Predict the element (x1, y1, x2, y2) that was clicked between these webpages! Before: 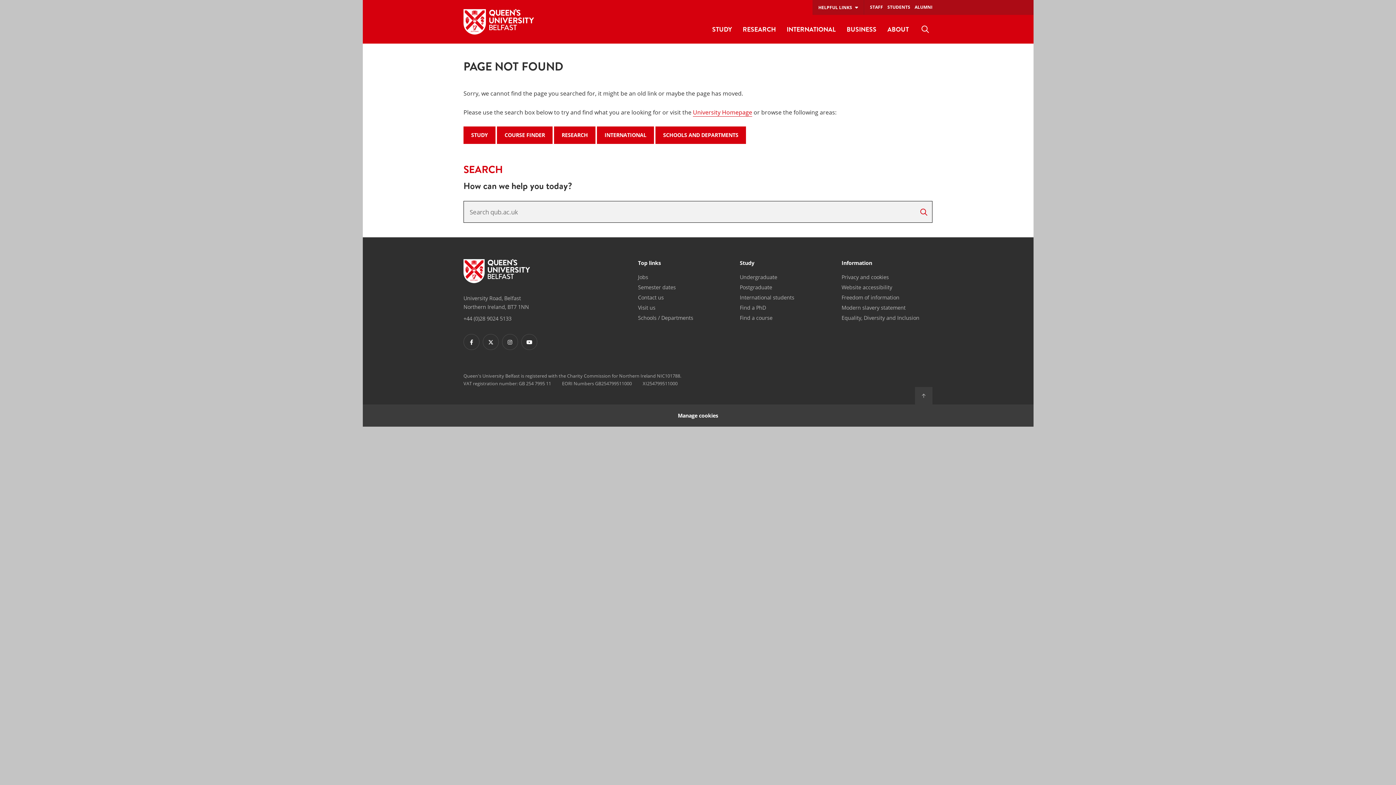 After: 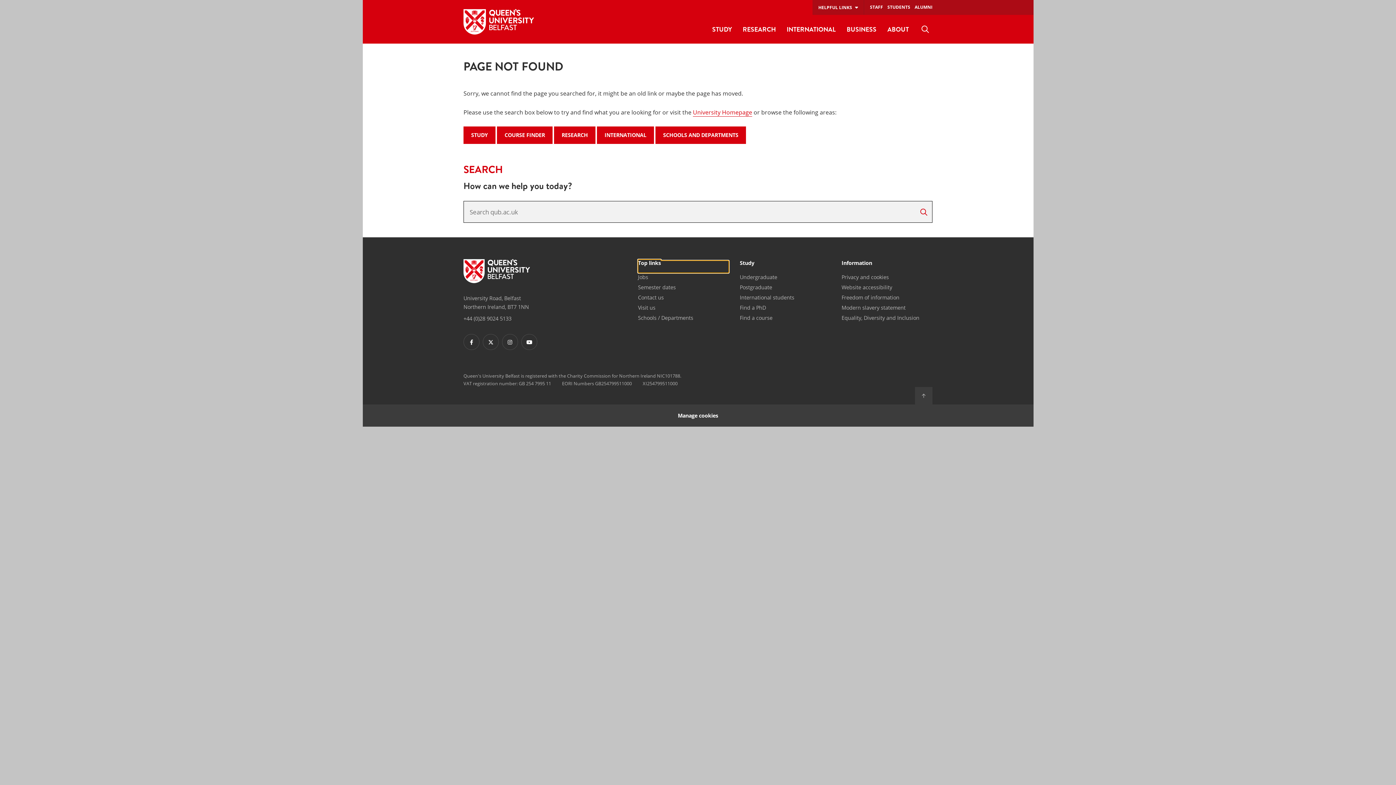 Action: bbox: (638, 260, 729, 273) label: Top links